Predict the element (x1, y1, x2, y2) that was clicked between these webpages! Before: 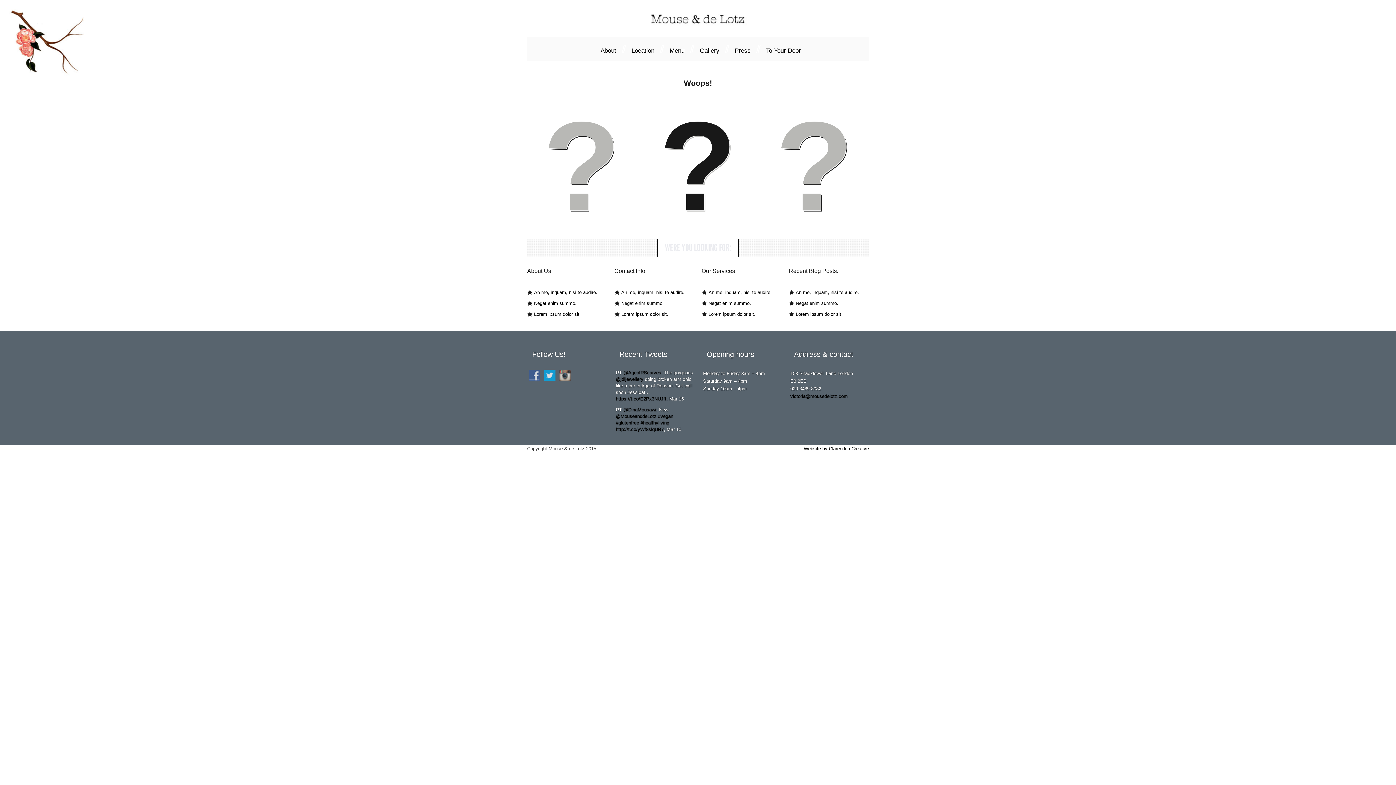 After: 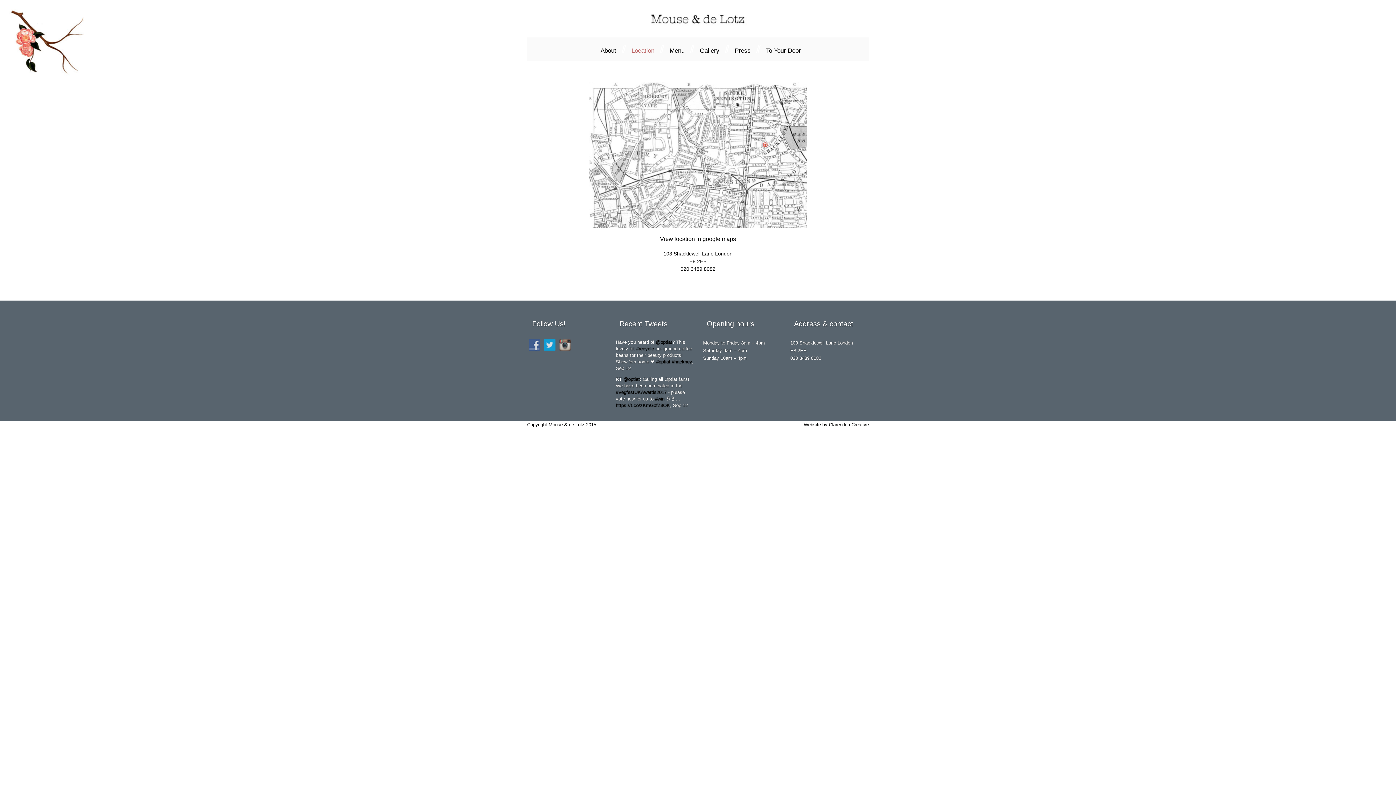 Action: label: Location// bbox: (626, 42, 668, 57)